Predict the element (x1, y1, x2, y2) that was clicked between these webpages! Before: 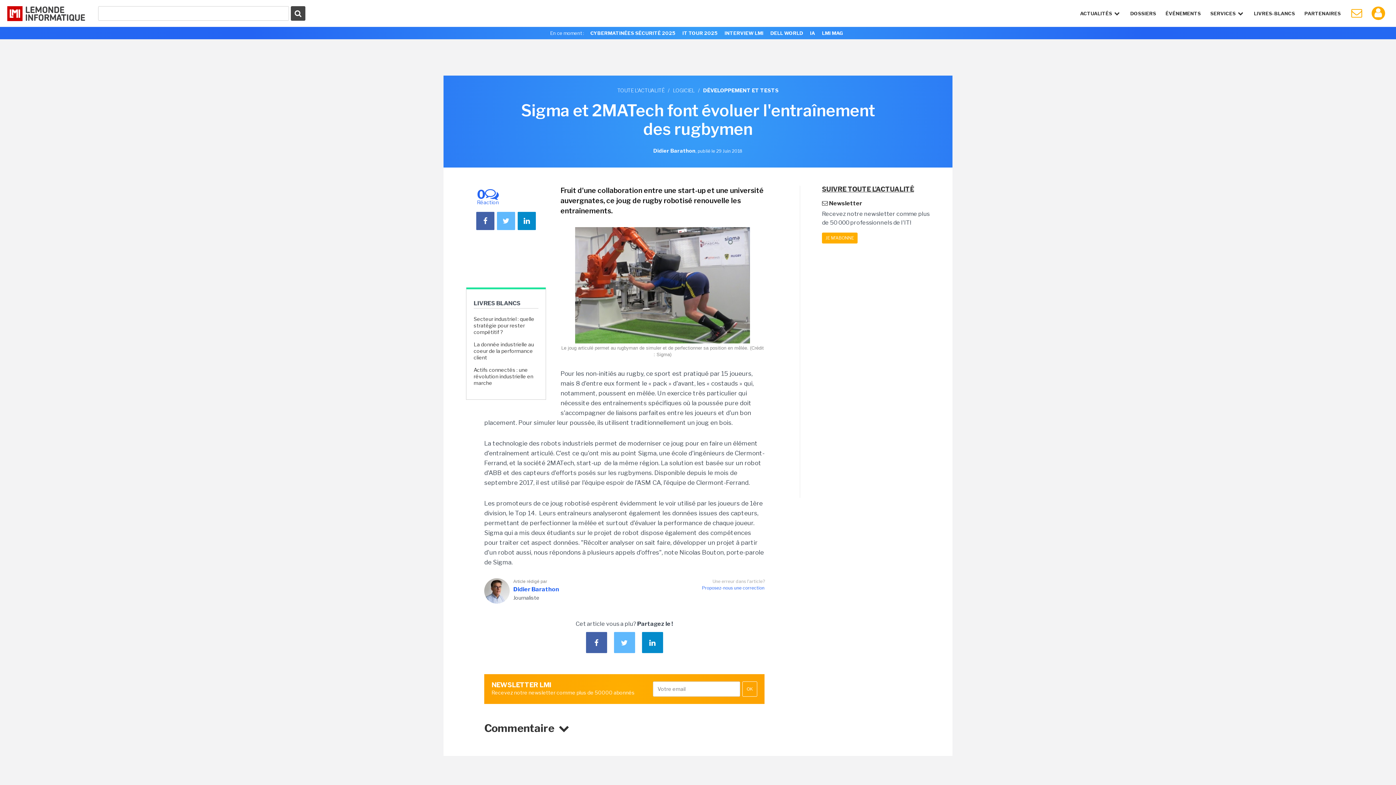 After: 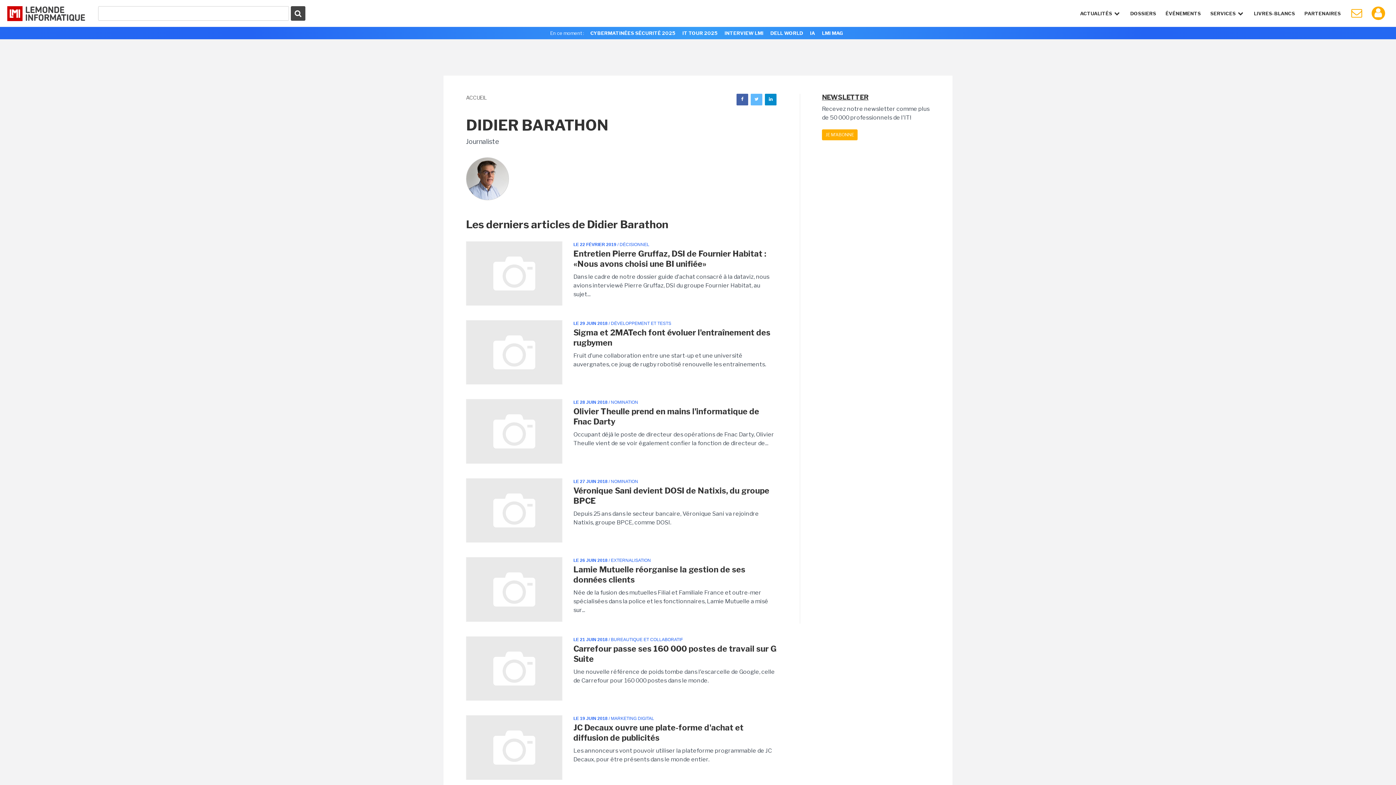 Action: label: Didier Barathon bbox: (513, 586, 559, 593)